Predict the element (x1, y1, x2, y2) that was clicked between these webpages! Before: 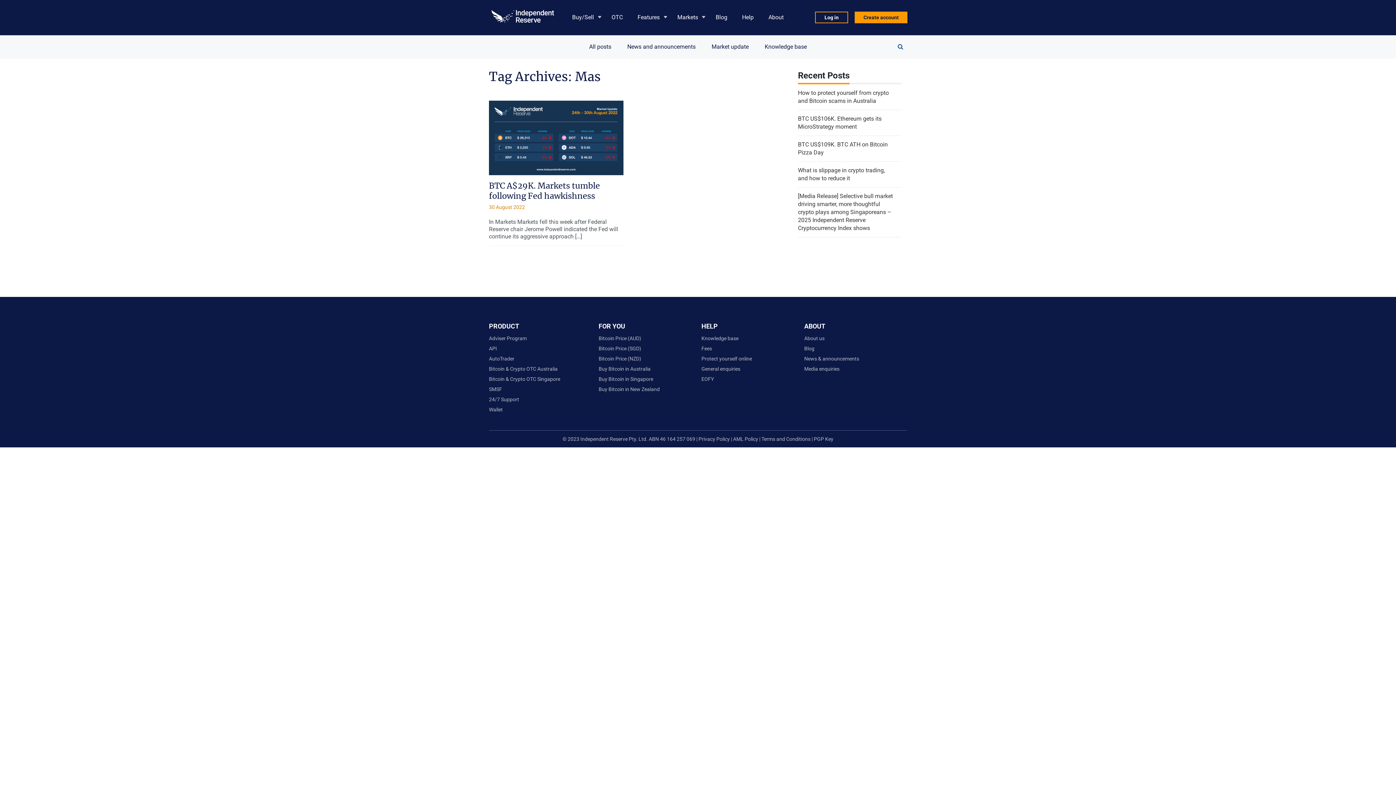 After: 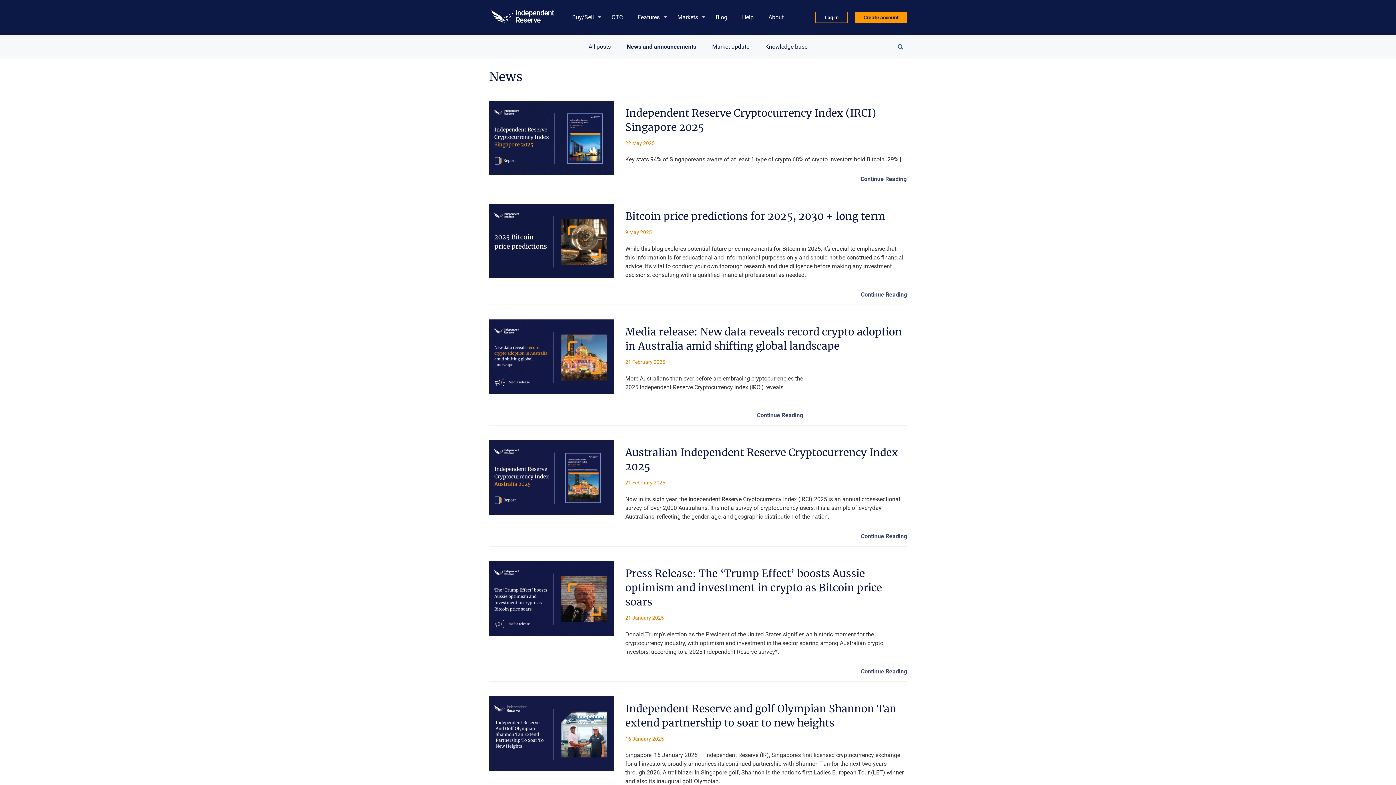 Action: bbox: (804, 354, 859, 362) label: News & announcements